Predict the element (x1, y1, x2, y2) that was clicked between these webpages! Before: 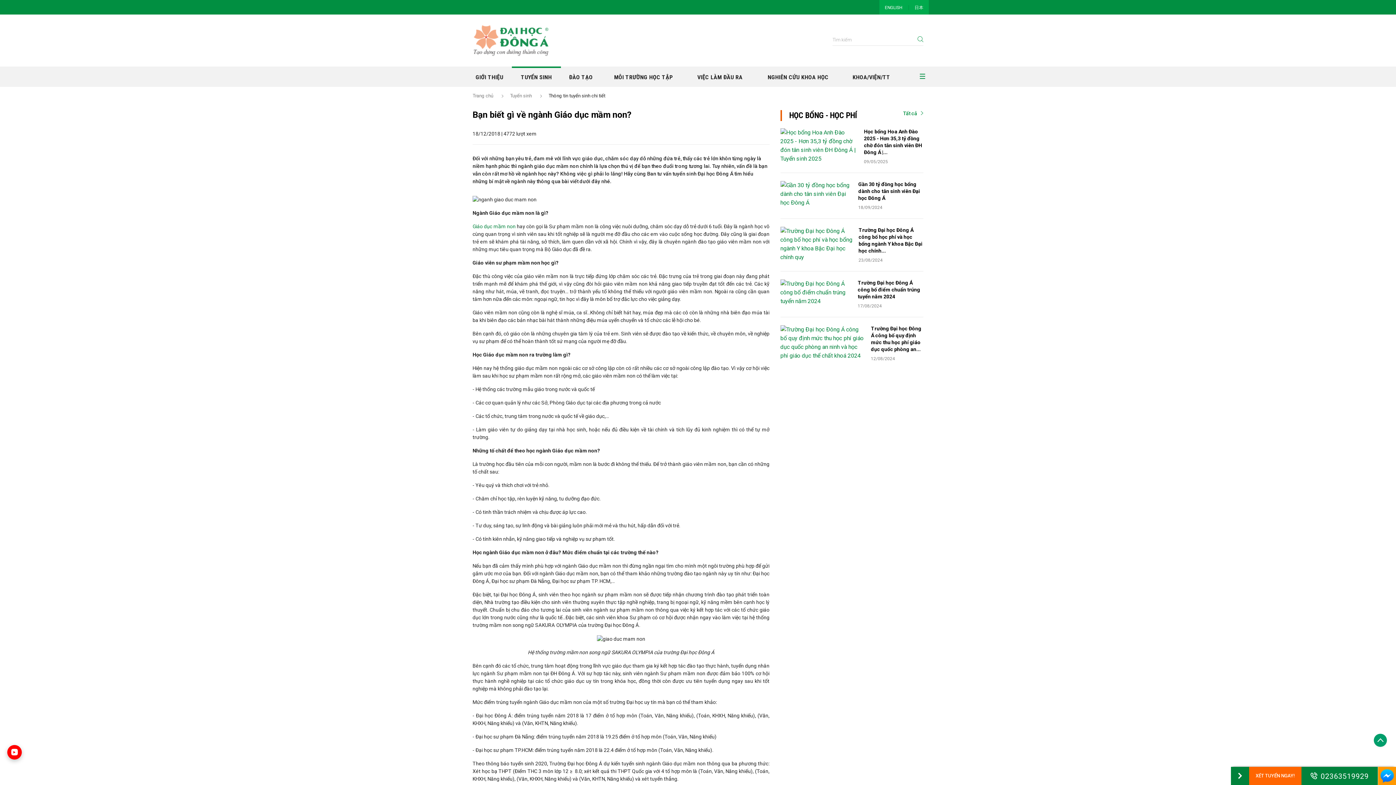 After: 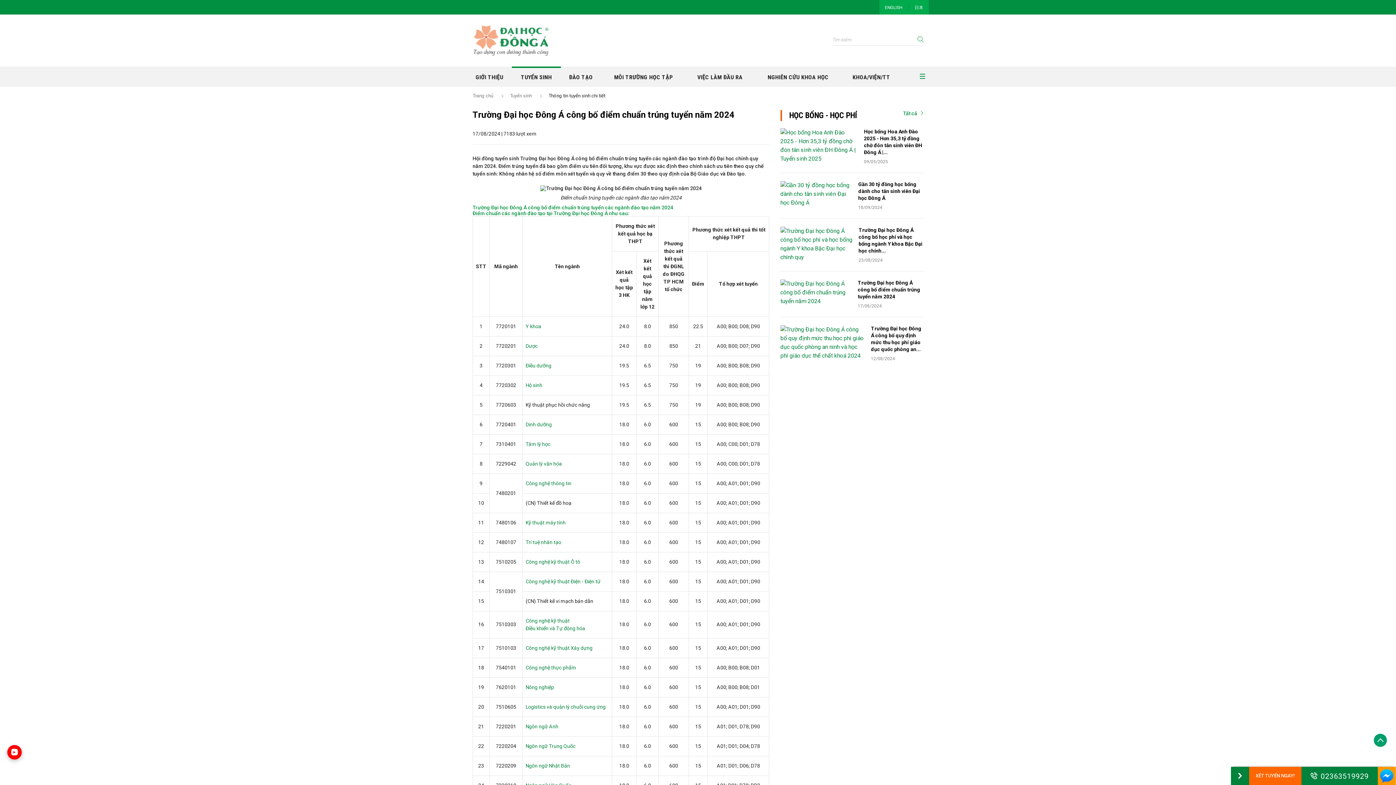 Action: label: Trường Đại học Đông Á công bố điểm chuẩn trúng tuyển năm 2024 bbox: (857, 280, 920, 299)